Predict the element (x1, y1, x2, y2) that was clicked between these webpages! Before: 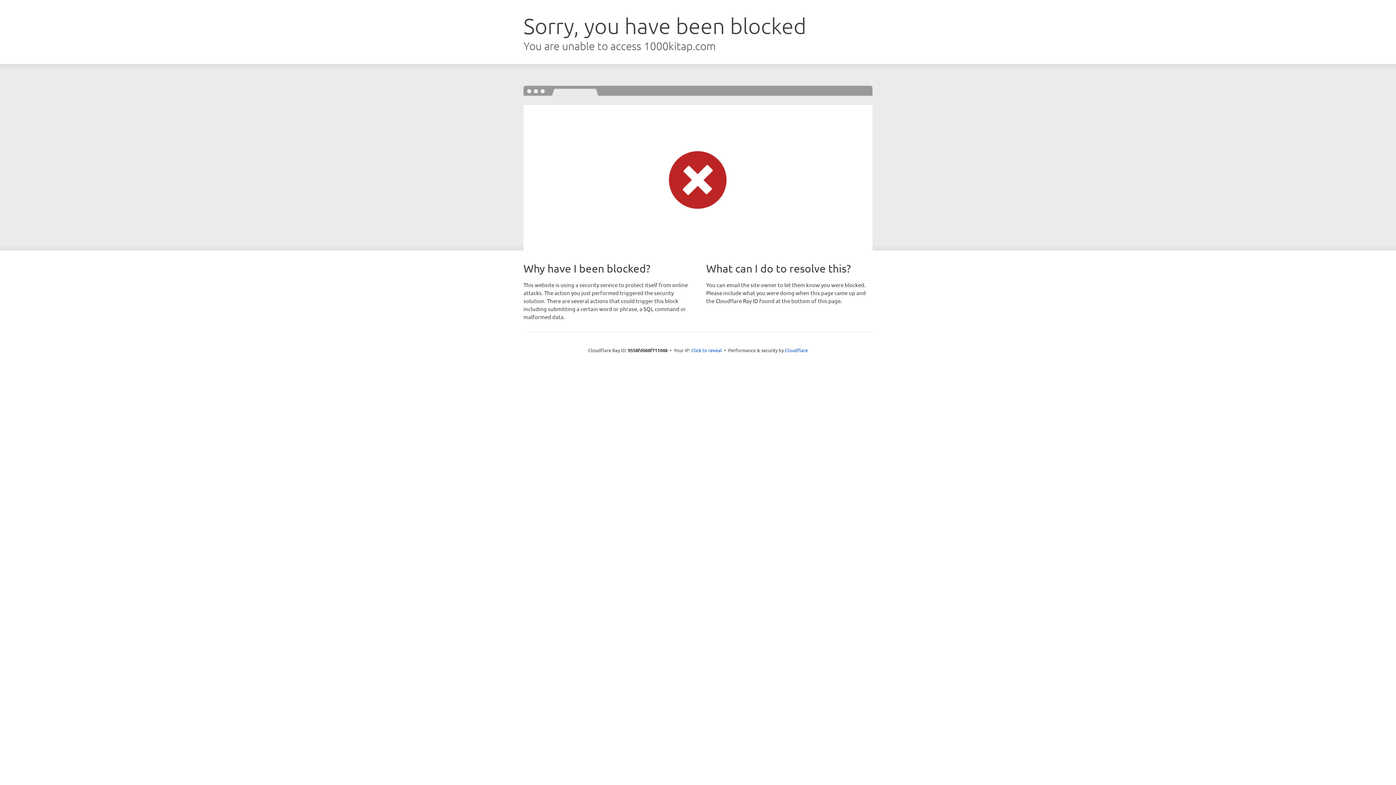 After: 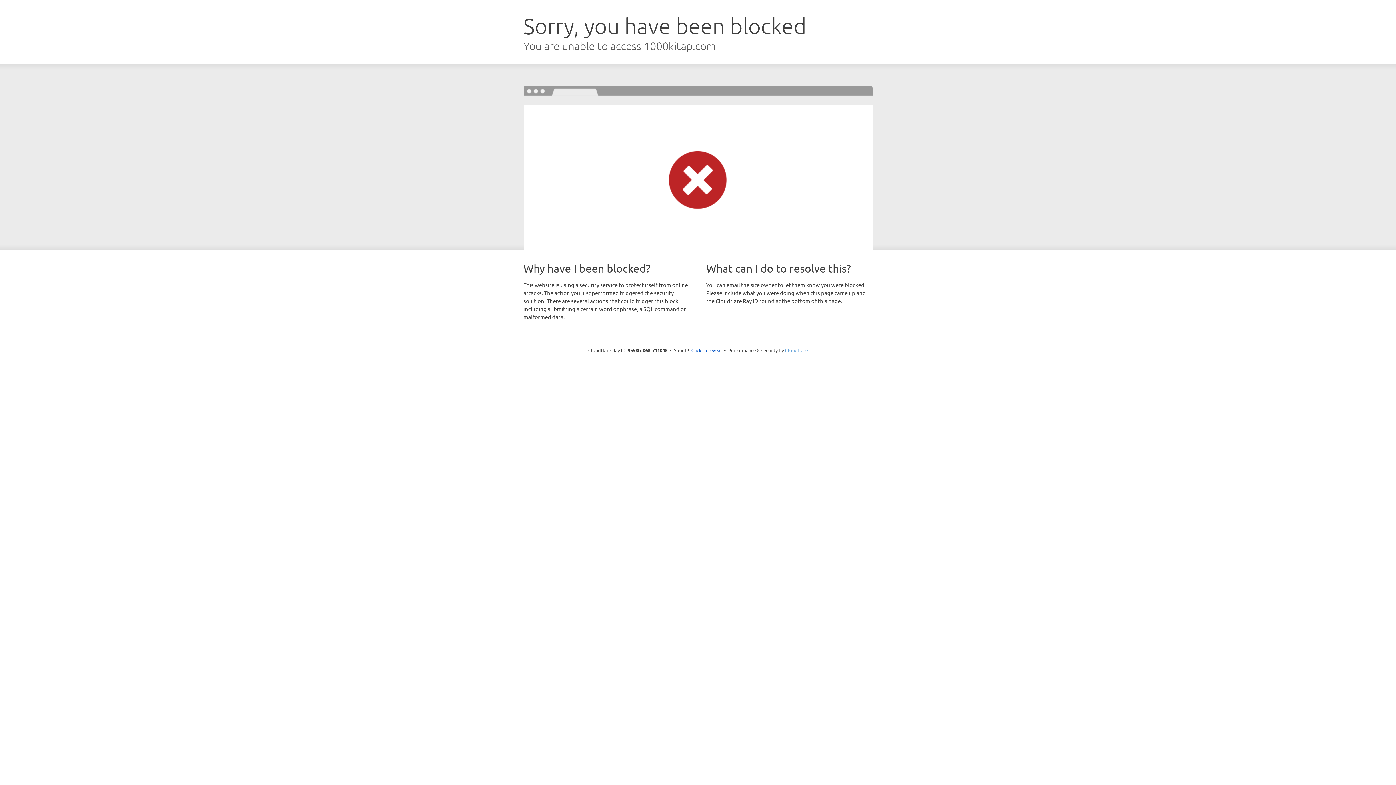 Action: label: Cloudflare bbox: (785, 347, 808, 353)